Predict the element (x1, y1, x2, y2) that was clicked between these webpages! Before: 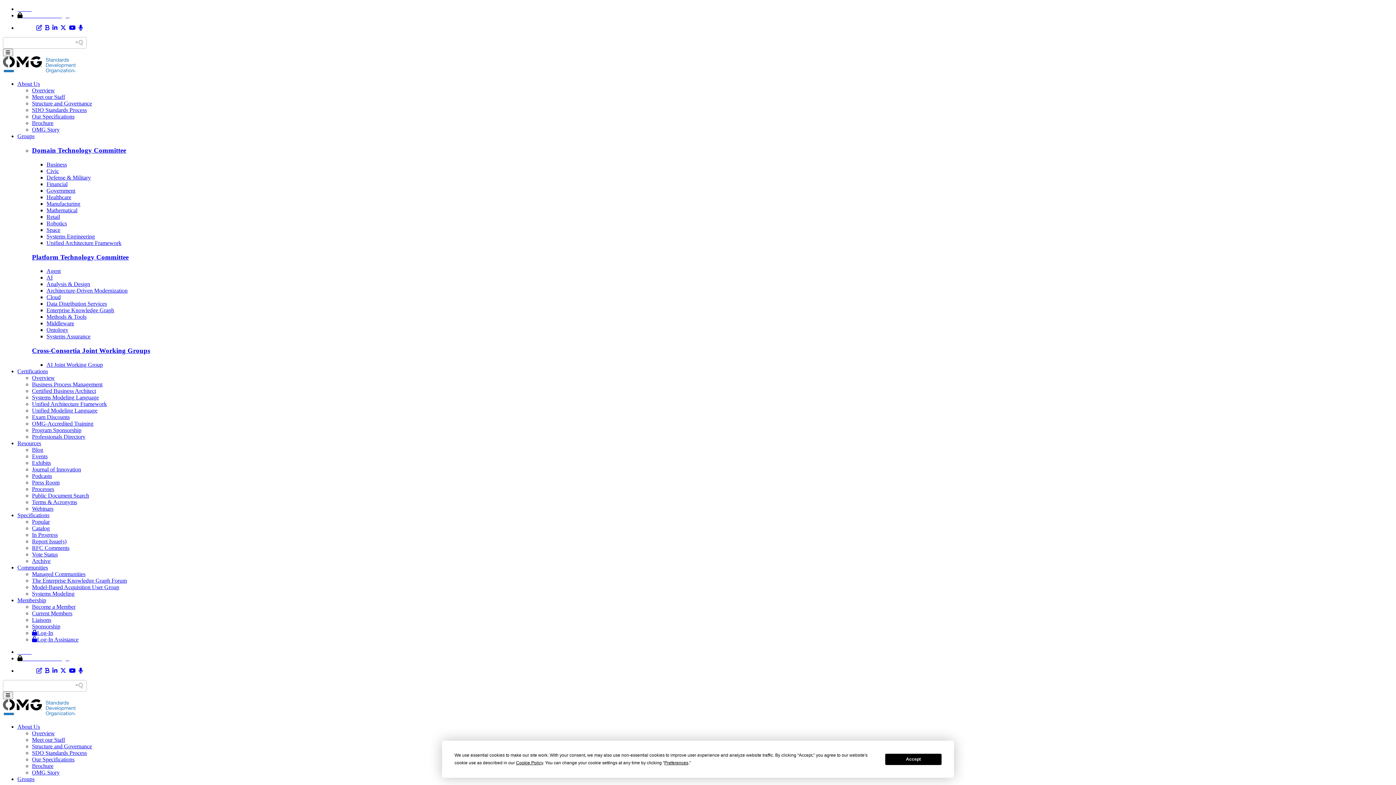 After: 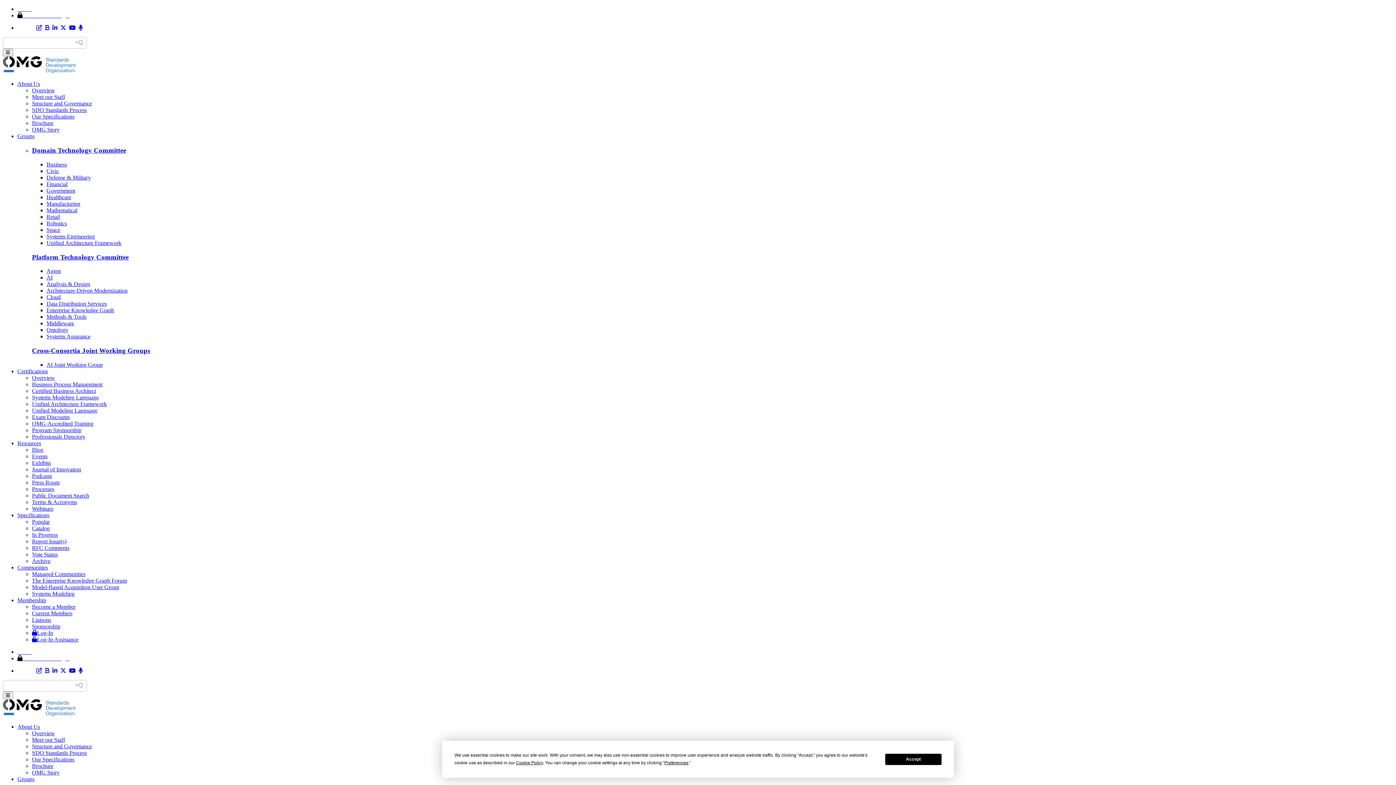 Action: bbox: (32, 346, 150, 354) label: Cross-Consortia Joint Working Groups